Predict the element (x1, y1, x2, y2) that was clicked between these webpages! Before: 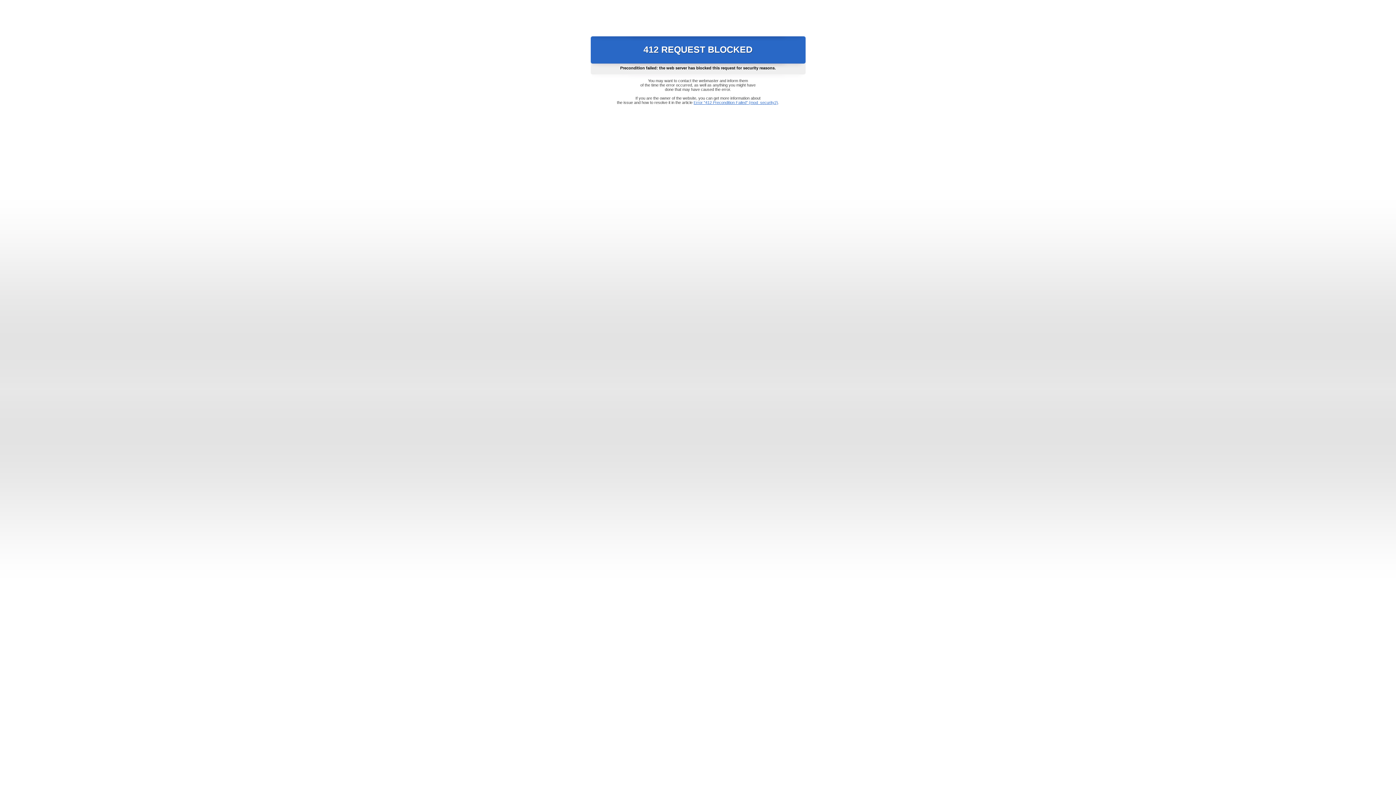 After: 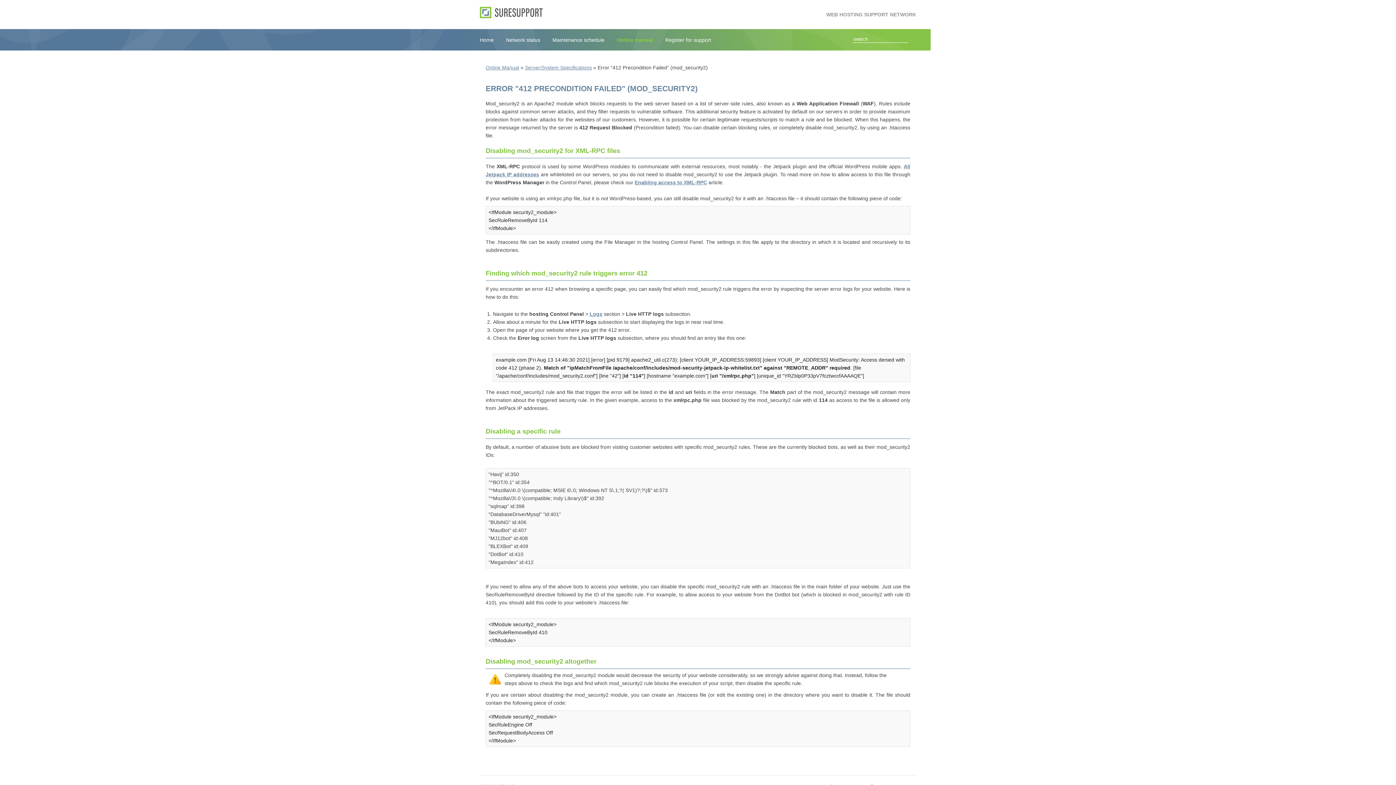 Action: bbox: (693, 100, 778, 104) label: Error "412 Precondition Failed" (mod_security2)